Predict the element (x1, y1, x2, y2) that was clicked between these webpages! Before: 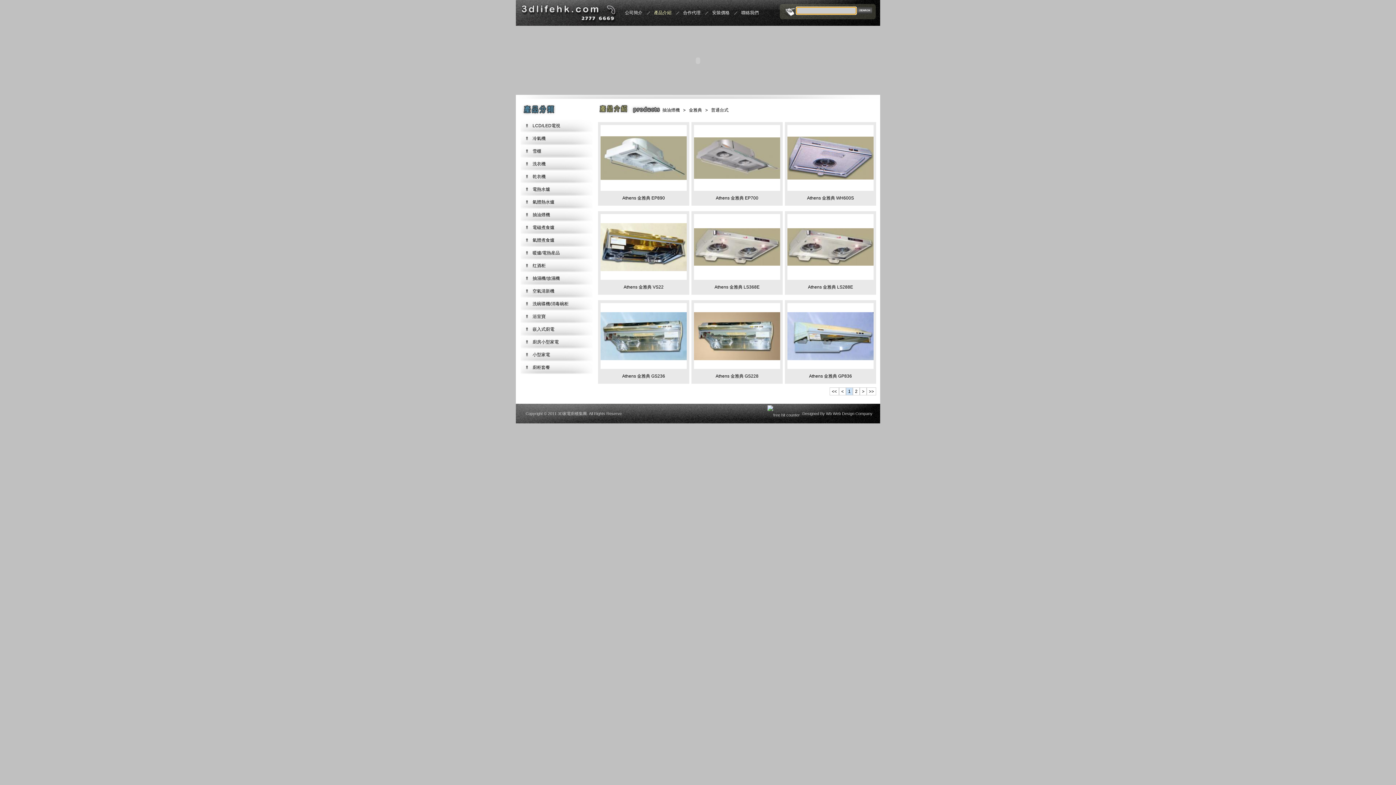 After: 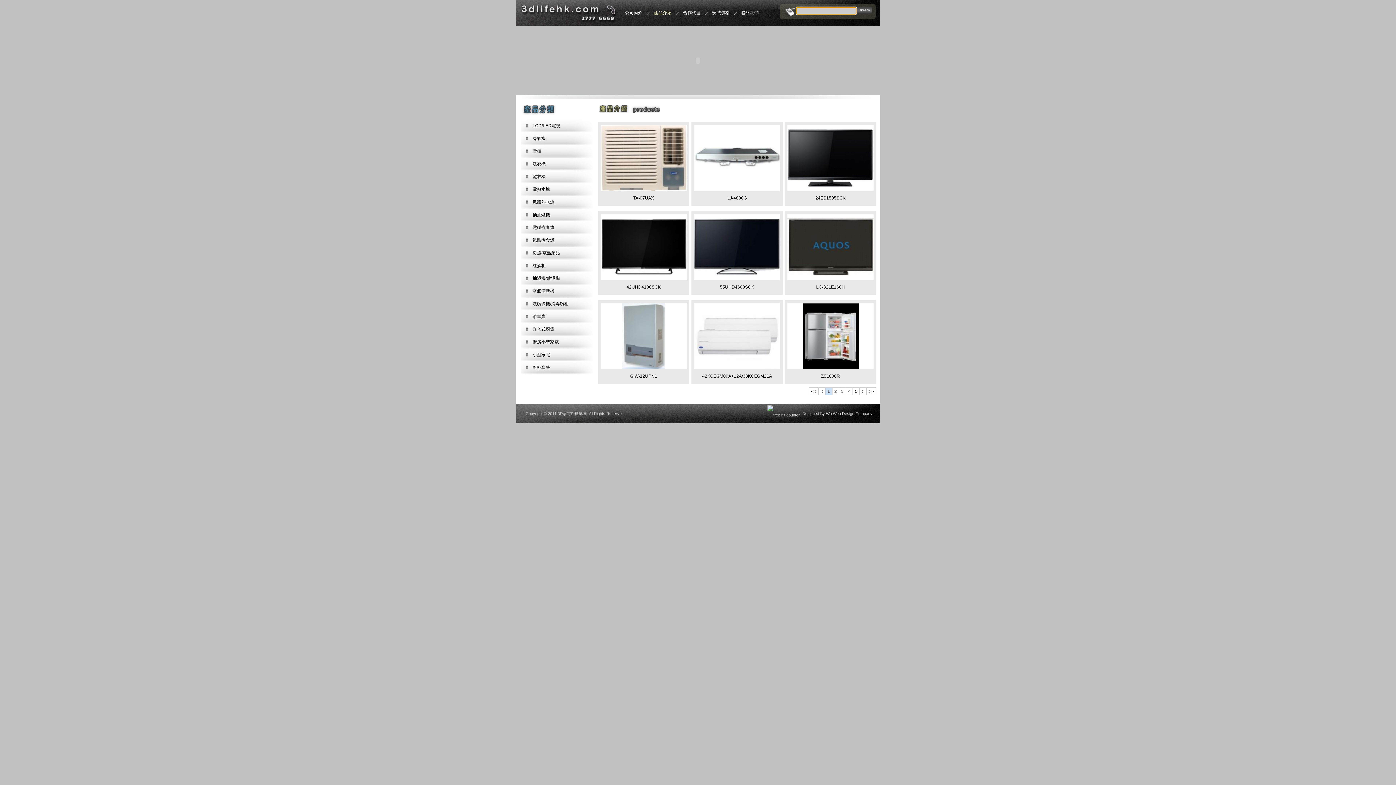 Action: bbox: (520, 109, 556, 116)